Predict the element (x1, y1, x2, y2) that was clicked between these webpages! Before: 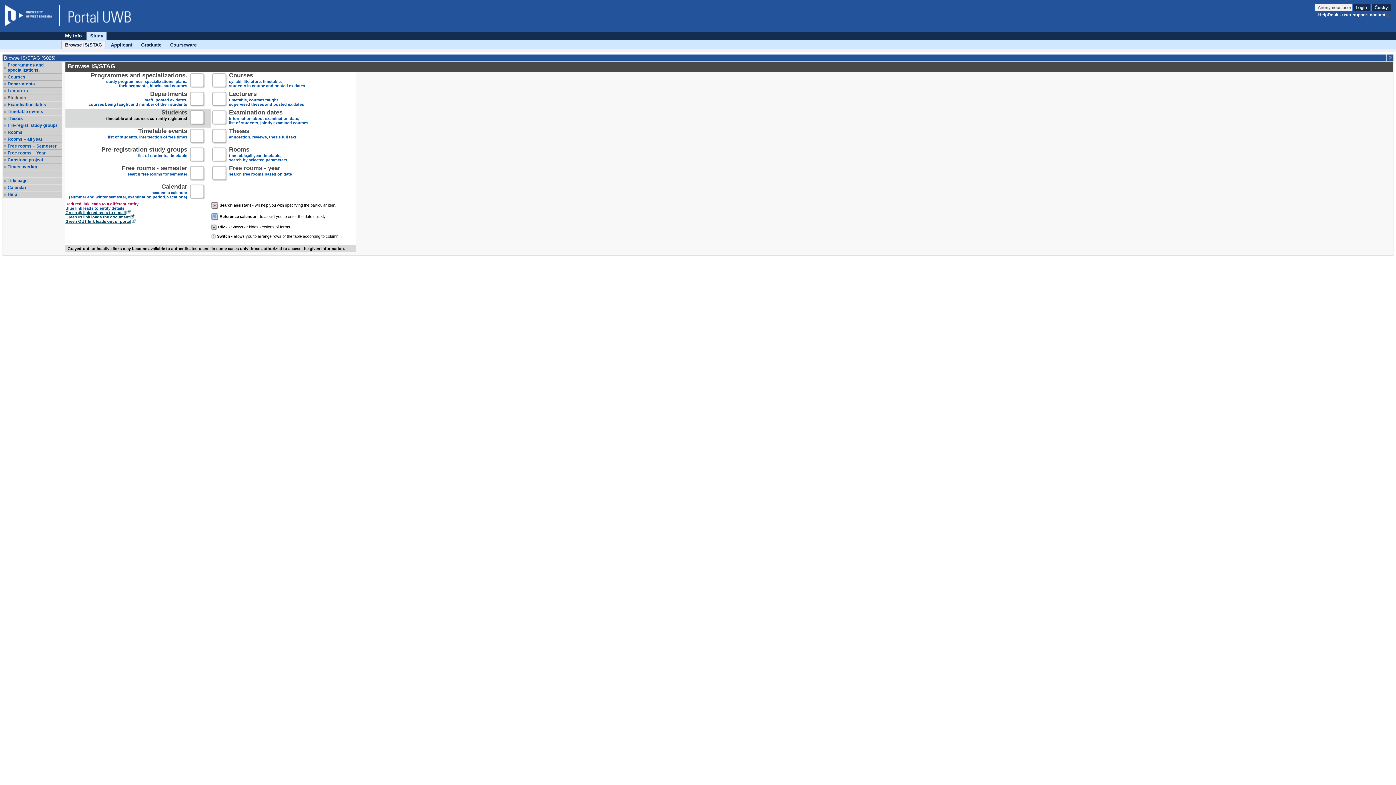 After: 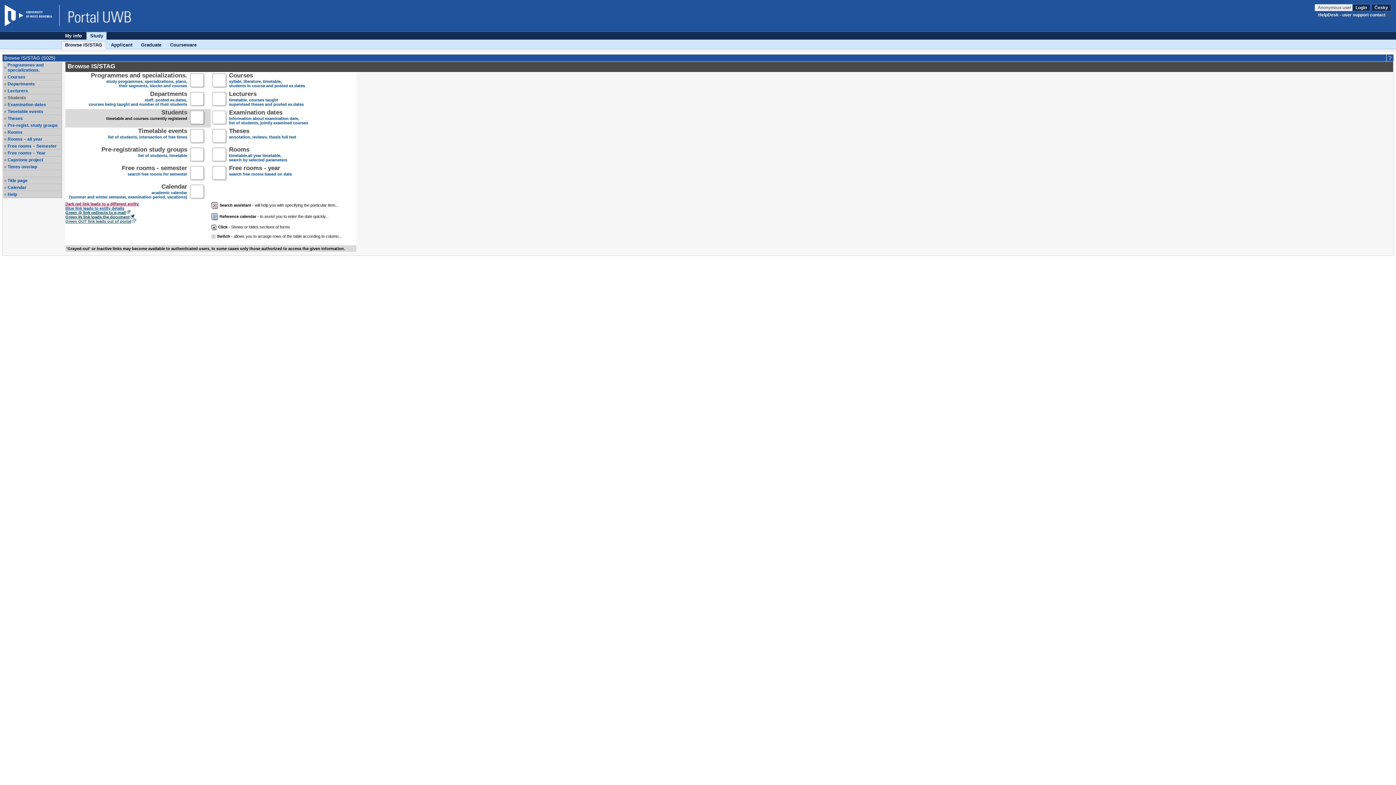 Action: bbox: (65, 218, 136, 223) label: Green OUT link leads out of portal